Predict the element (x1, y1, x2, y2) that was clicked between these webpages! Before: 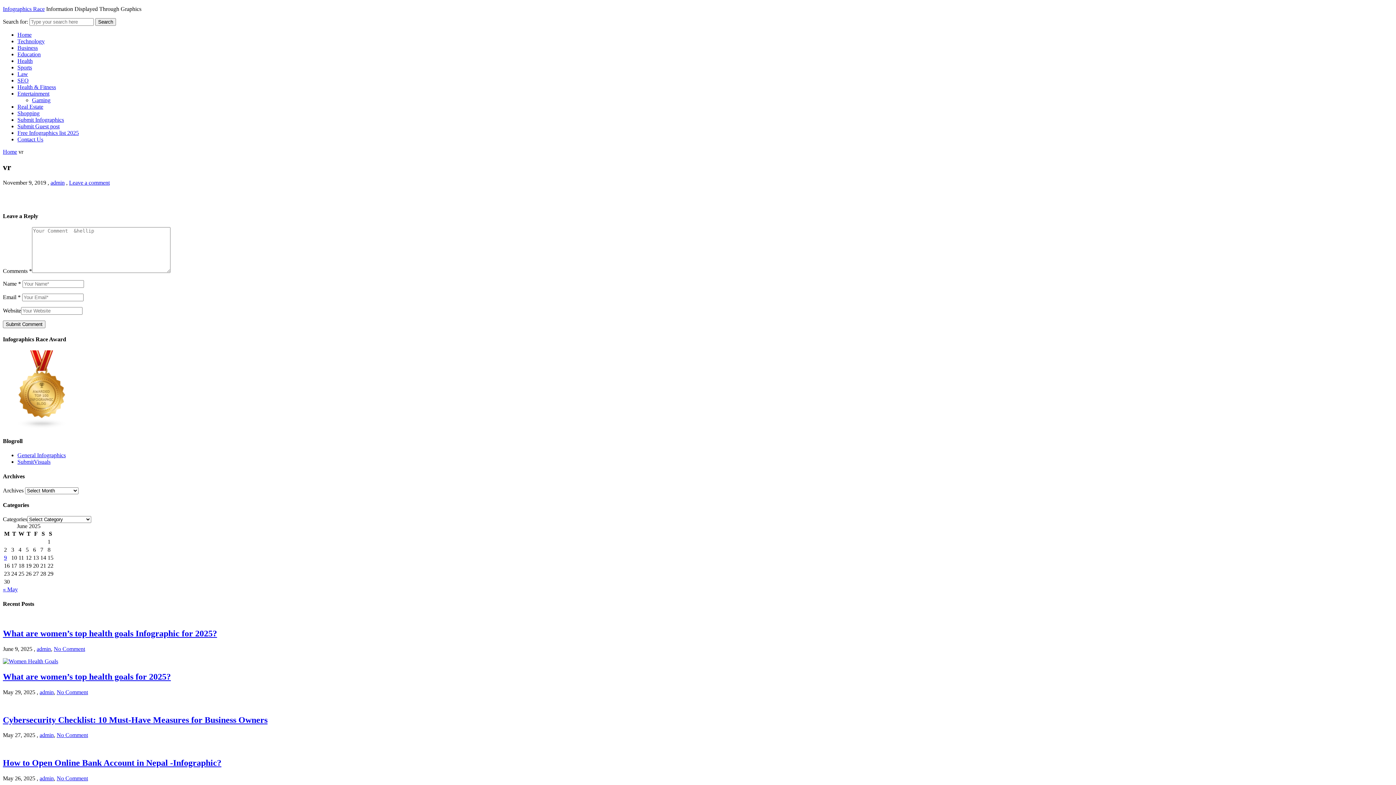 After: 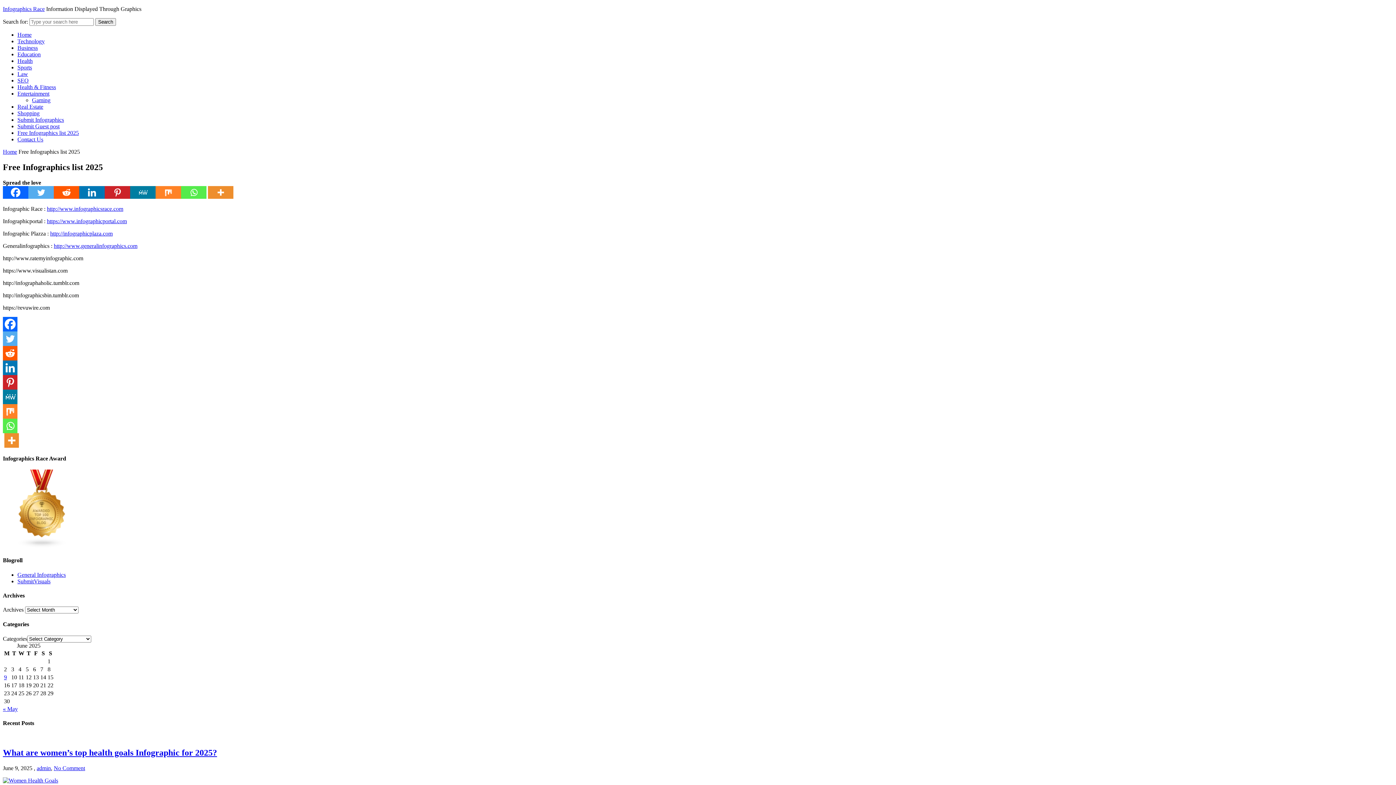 Action: bbox: (17, 129, 78, 136) label: Free Infographics list 2025